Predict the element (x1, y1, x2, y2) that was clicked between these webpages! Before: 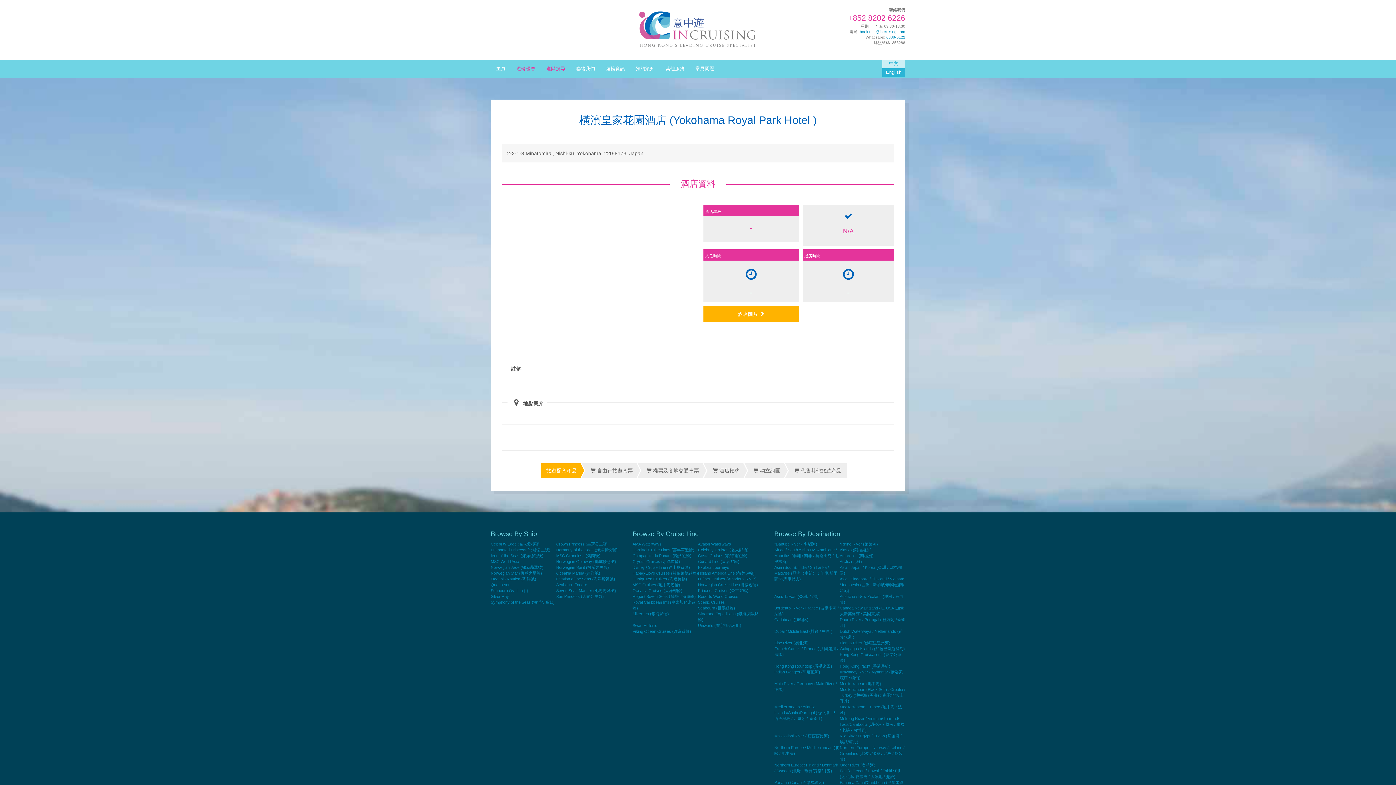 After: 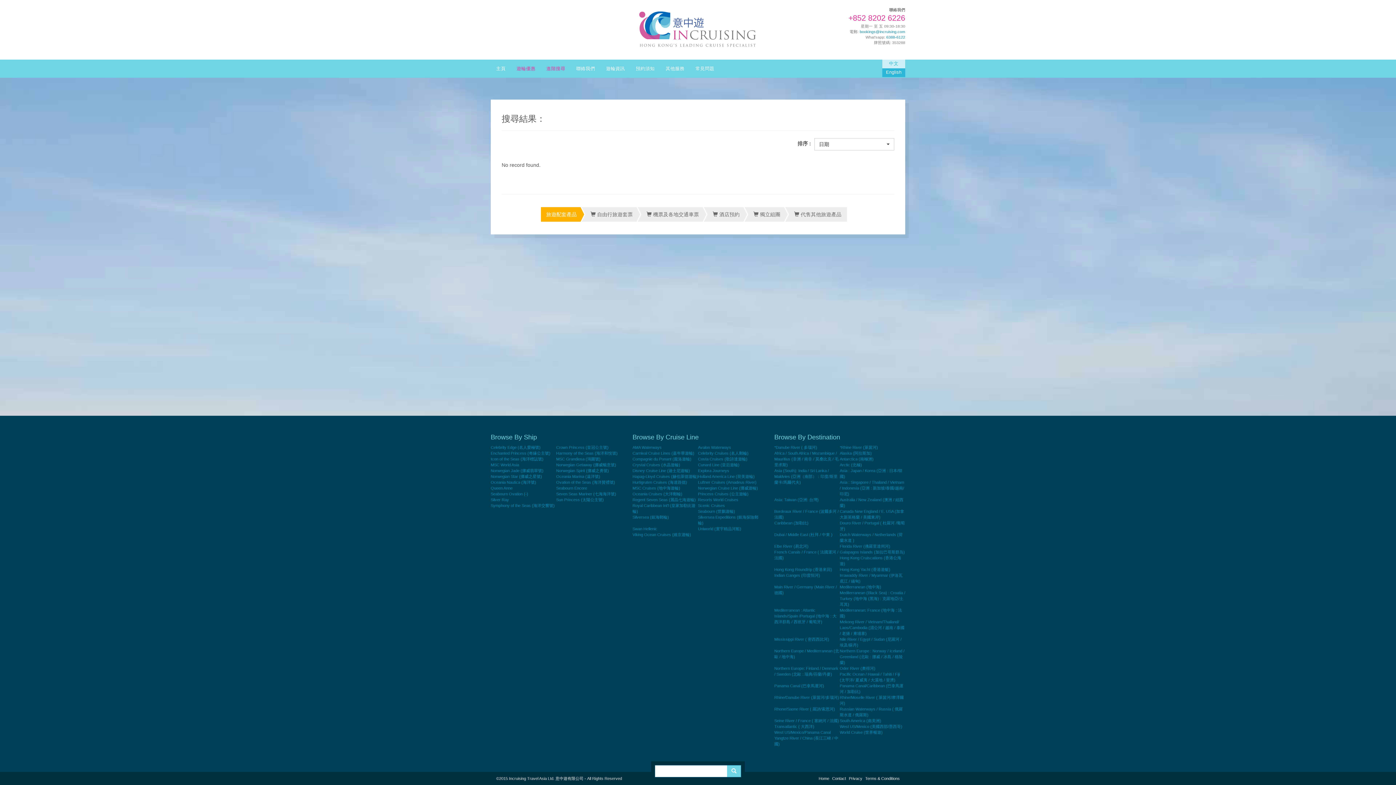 Action: bbox: (774, 565, 837, 581) label: Asia (South): India / Sri Lanka / Maldvies (亞洲（南部）：印度/斯里蘭卡/馬爾代夫)